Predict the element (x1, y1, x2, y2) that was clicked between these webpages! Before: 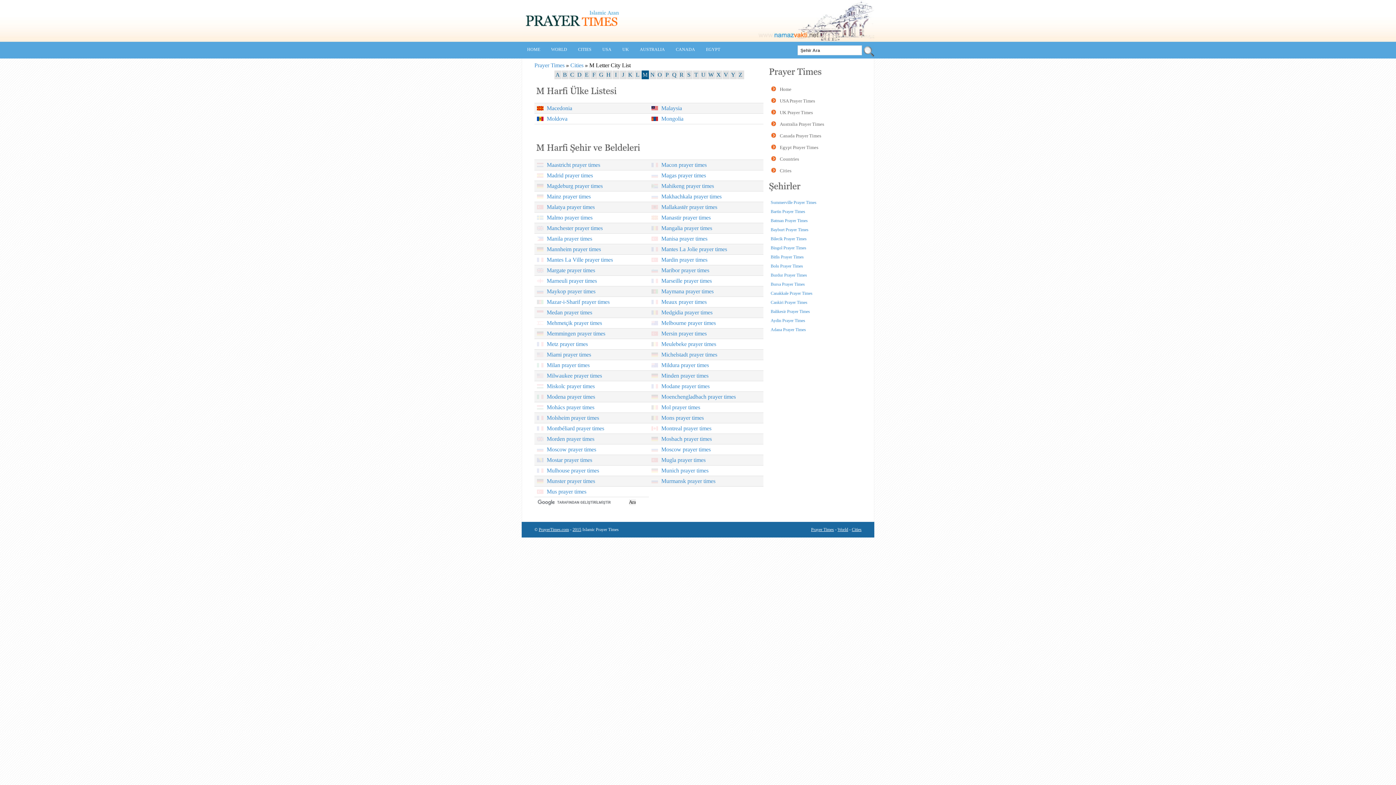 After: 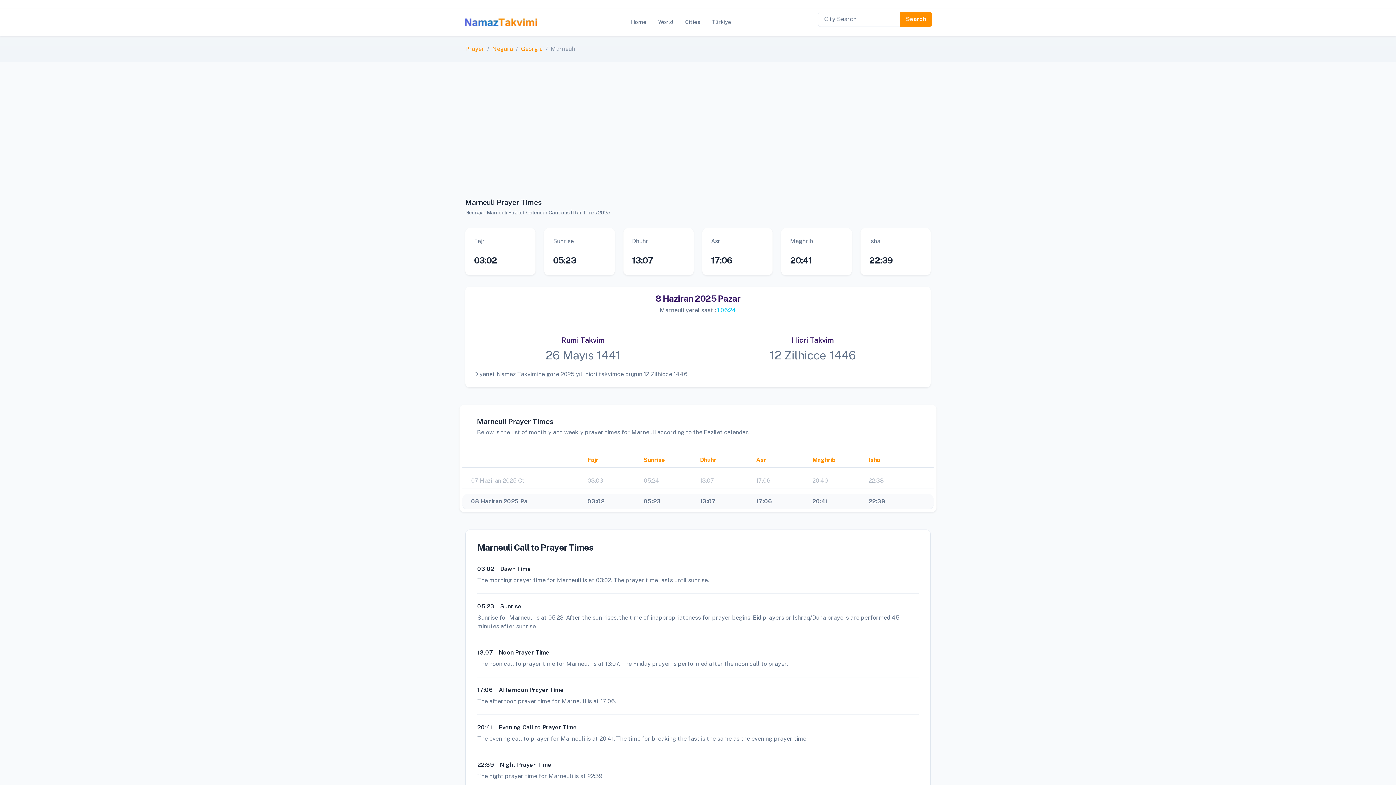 Action: bbox: (534, 276, 649, 286) label: Marneuli prayer times